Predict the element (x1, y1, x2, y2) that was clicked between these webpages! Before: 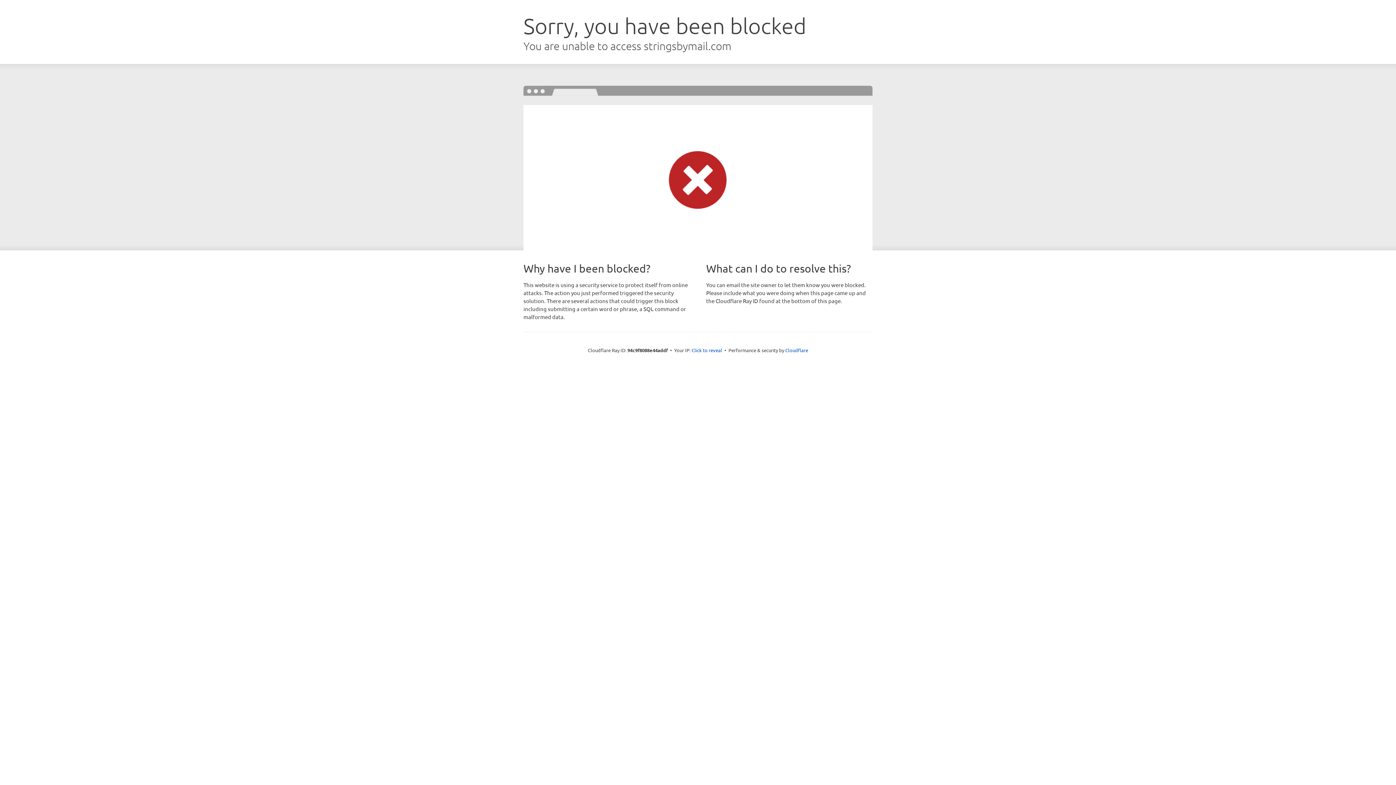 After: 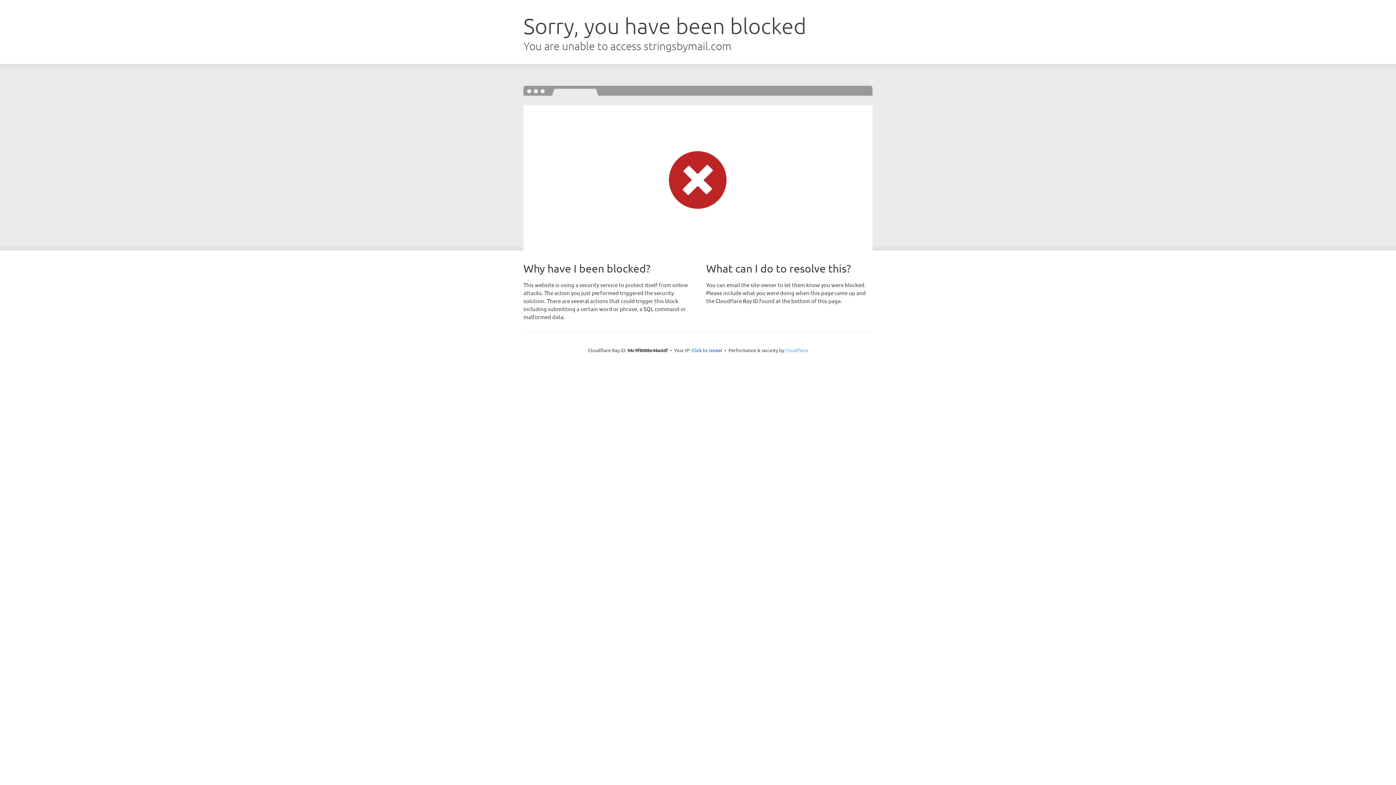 Action: bbox: (785, 347, 808, 353) label: Cloudflare